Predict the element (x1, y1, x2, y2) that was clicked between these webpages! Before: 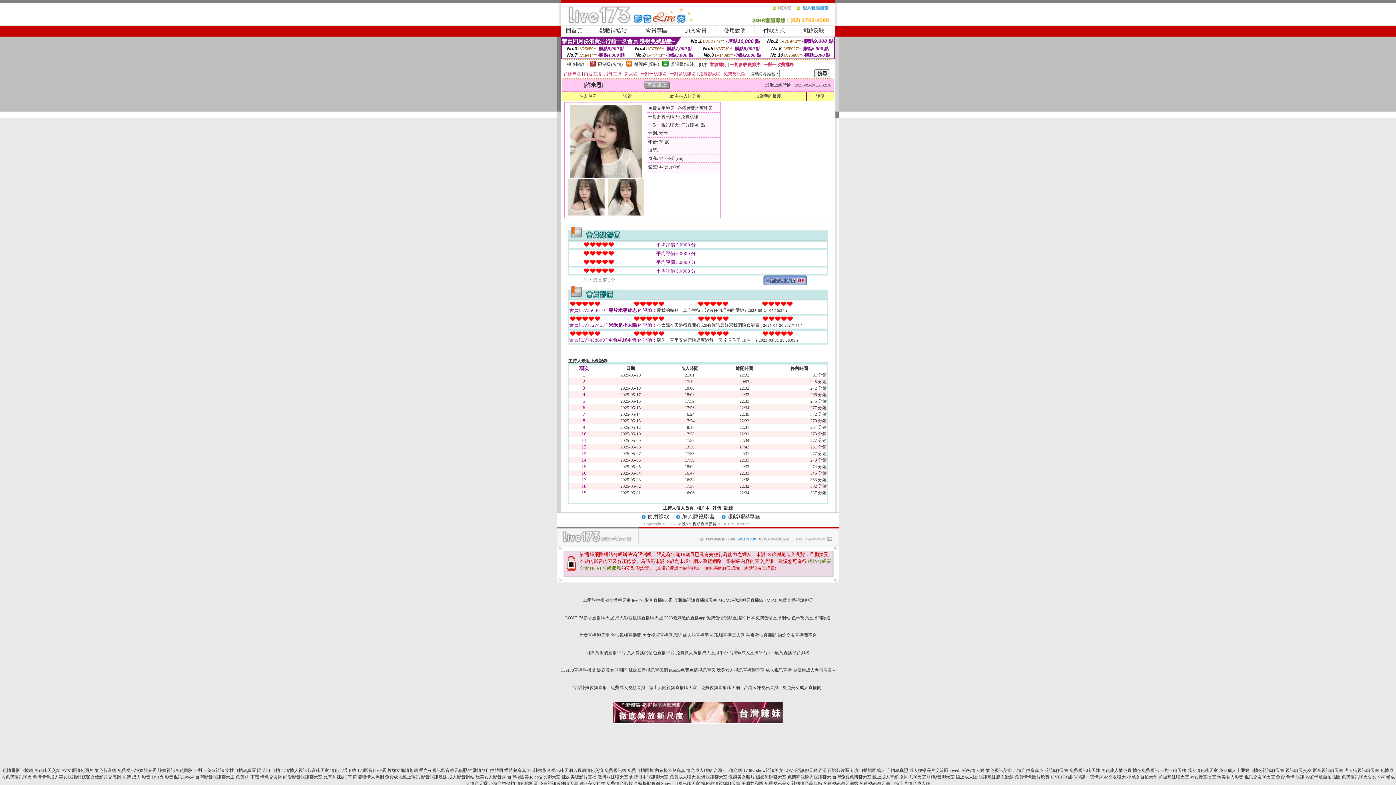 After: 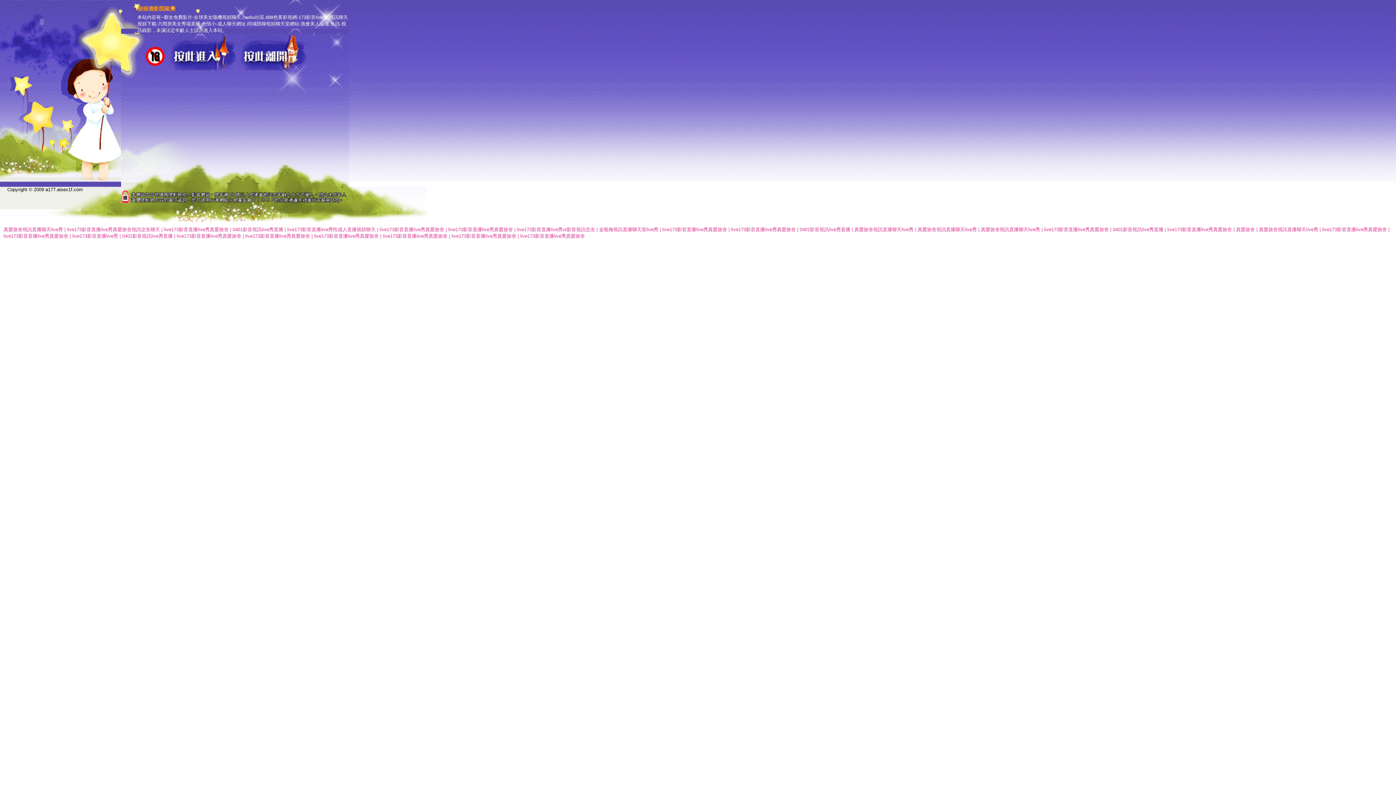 Action: label: qq交友聊天 bbox: (1104, 774, 1126, 780)